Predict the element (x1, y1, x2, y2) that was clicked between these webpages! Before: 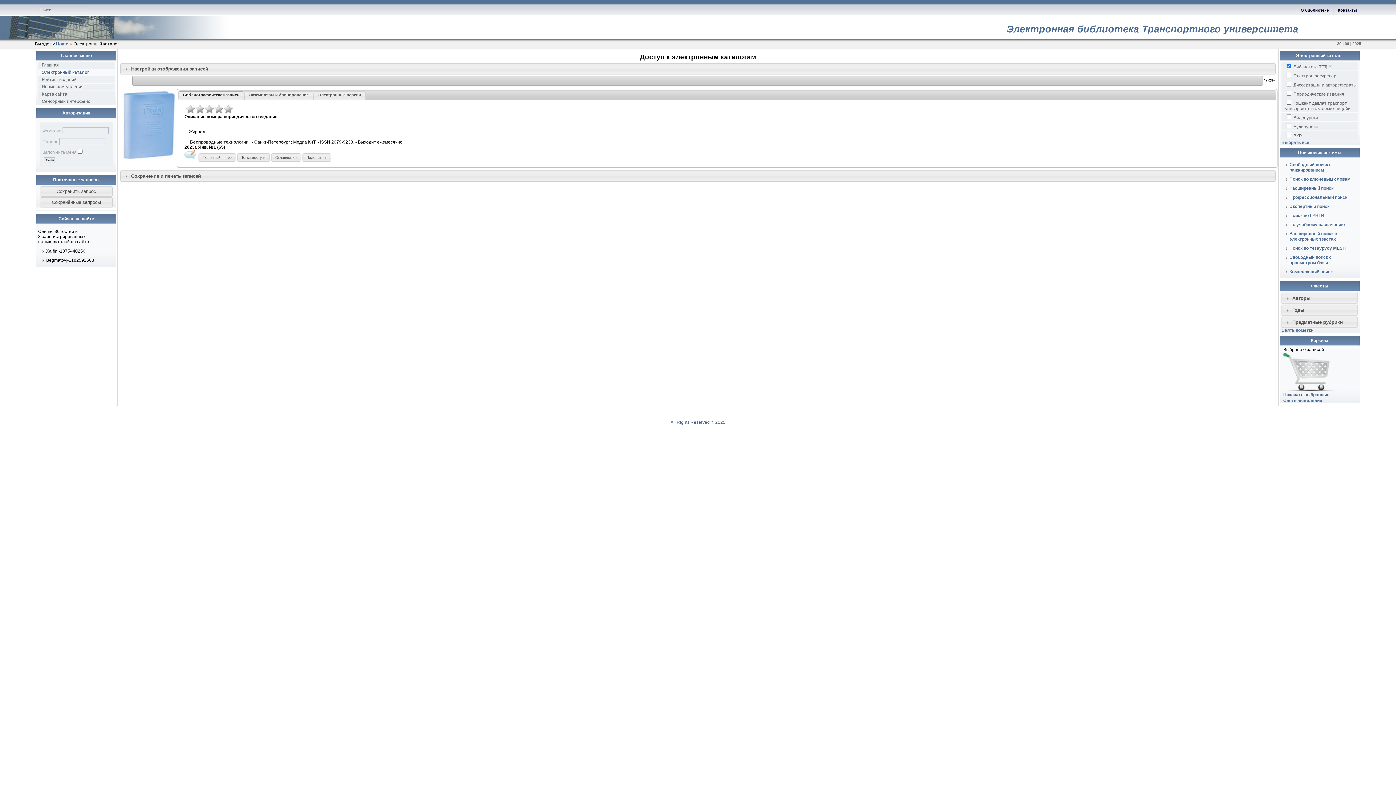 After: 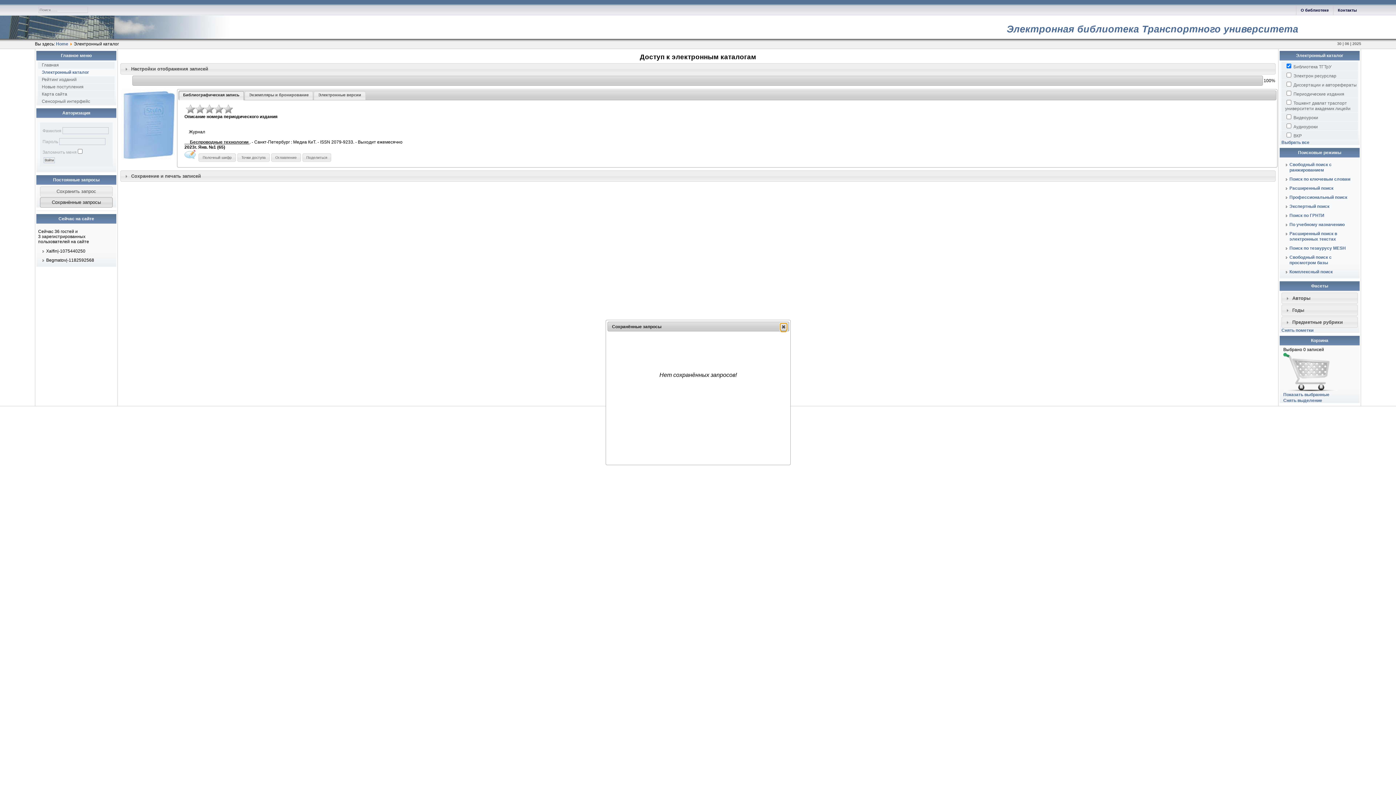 Action: bbox: (40, 197, 112, 207)